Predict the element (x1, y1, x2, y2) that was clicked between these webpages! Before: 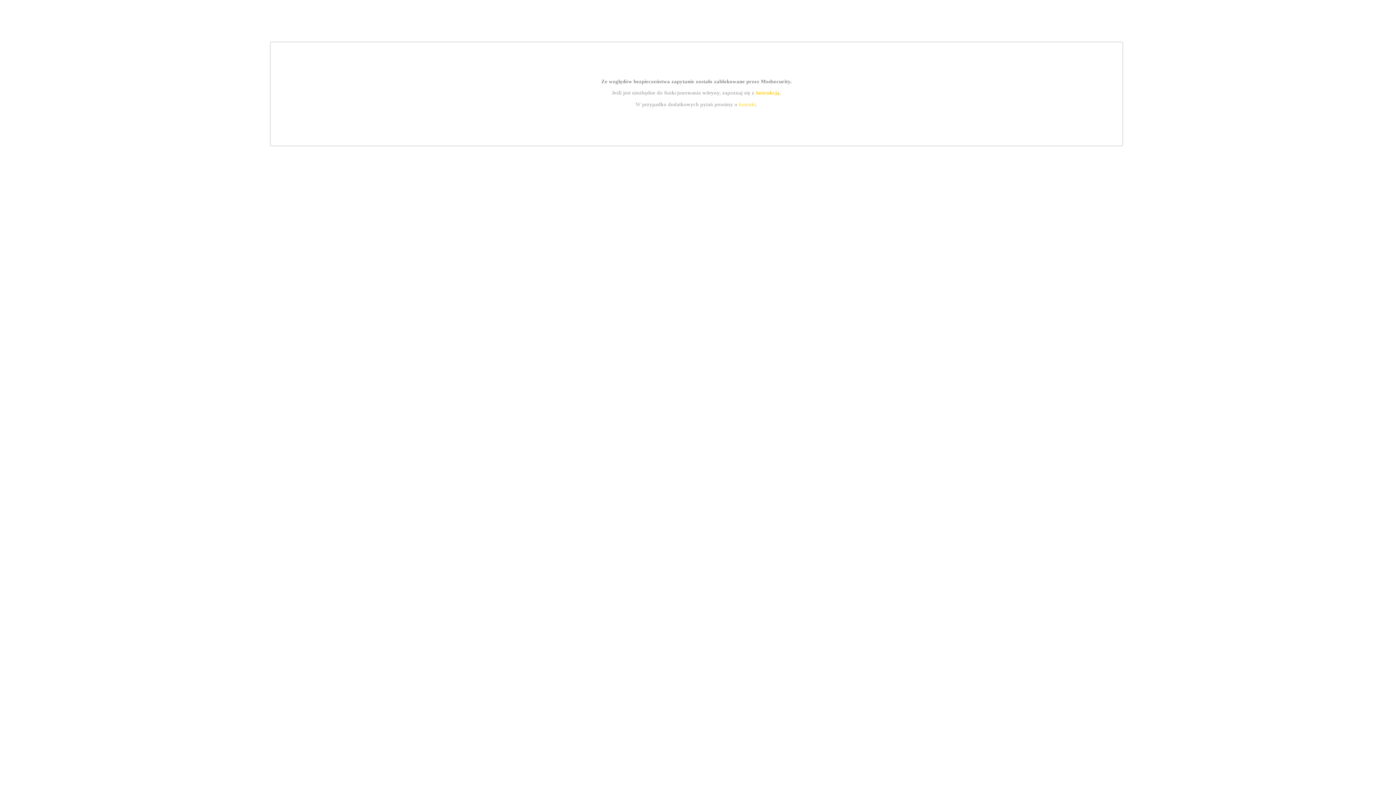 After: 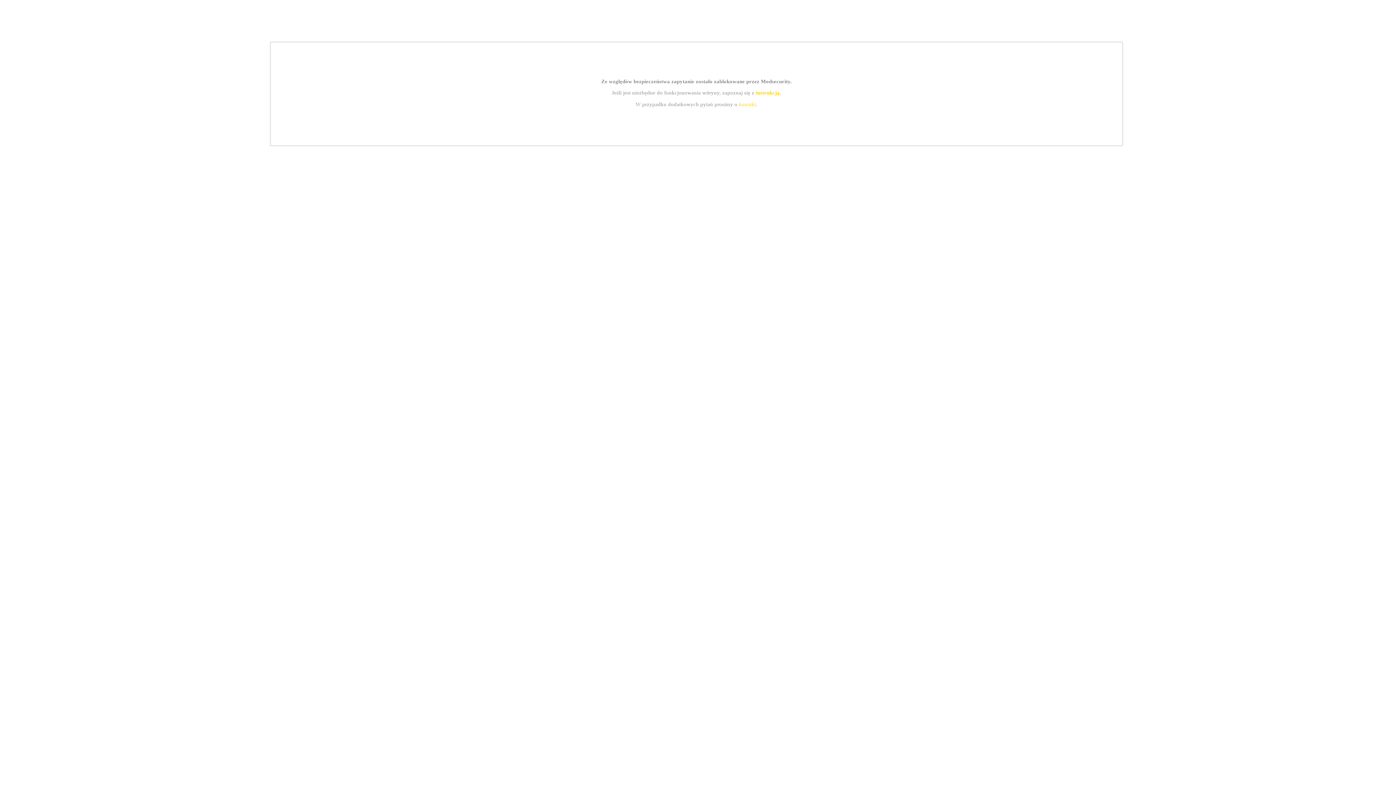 Action: label: kontakt bbox: (739, 101, 756, 107)